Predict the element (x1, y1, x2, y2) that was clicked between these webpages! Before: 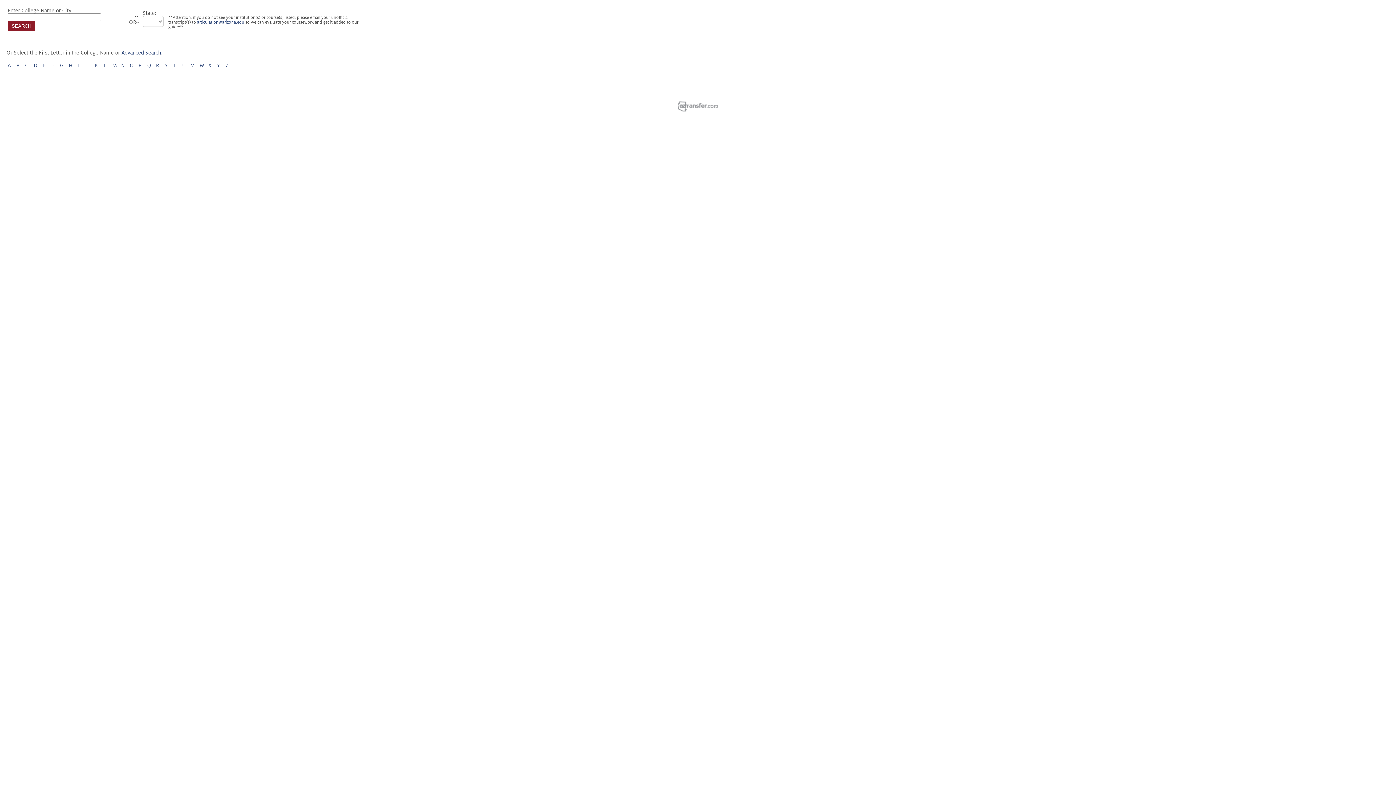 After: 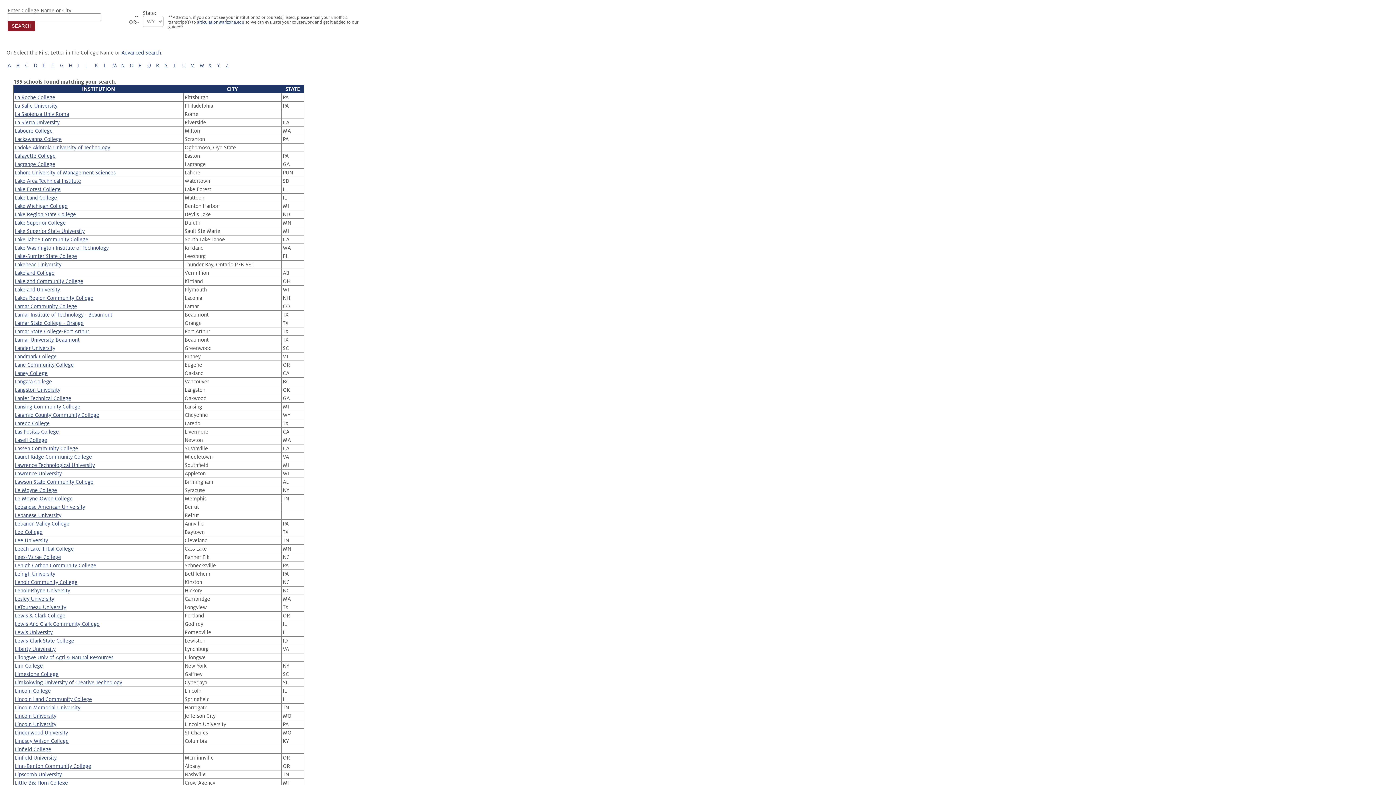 Action: label: L bbox: (103, 62, 106, 68)